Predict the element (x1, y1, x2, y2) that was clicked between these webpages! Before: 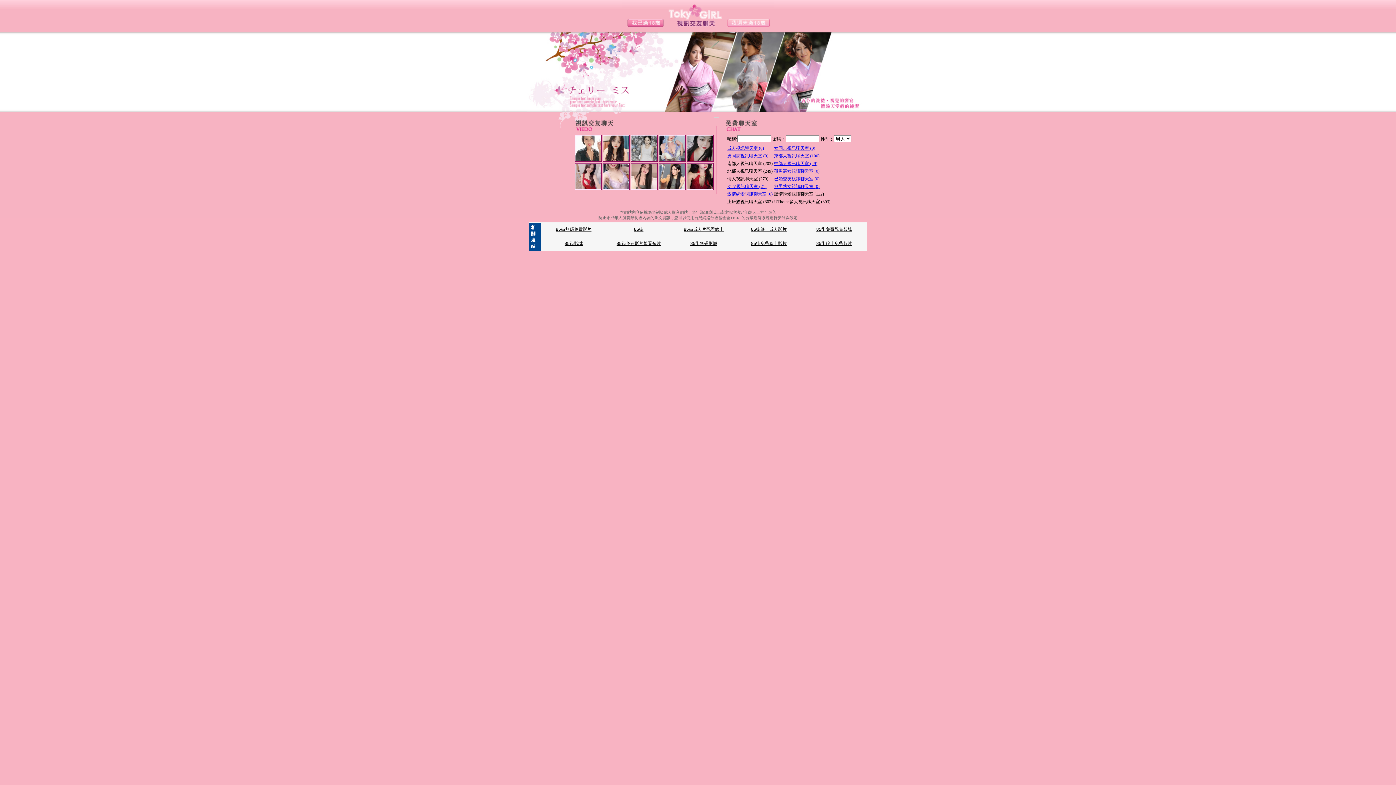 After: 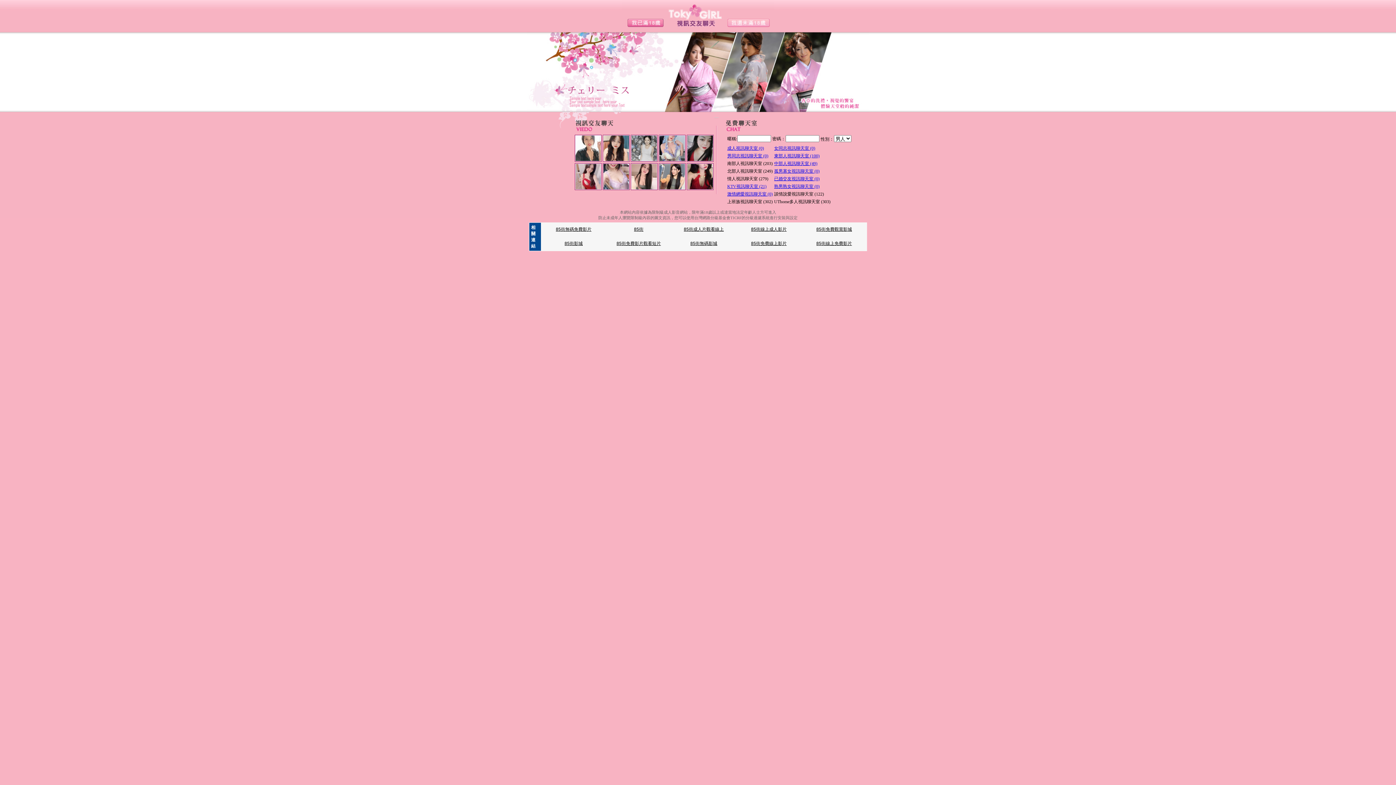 Action: bbox: (603, 185, 628, 190)